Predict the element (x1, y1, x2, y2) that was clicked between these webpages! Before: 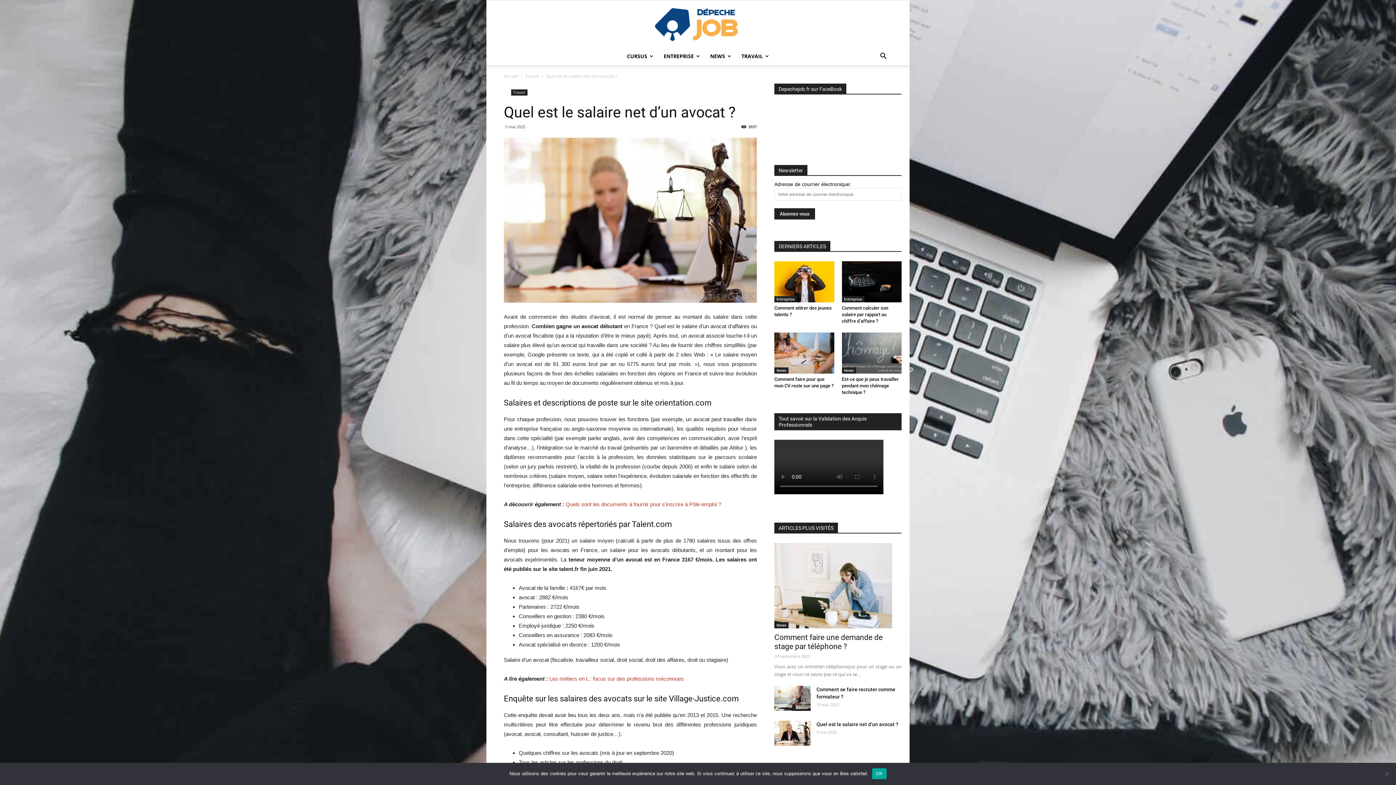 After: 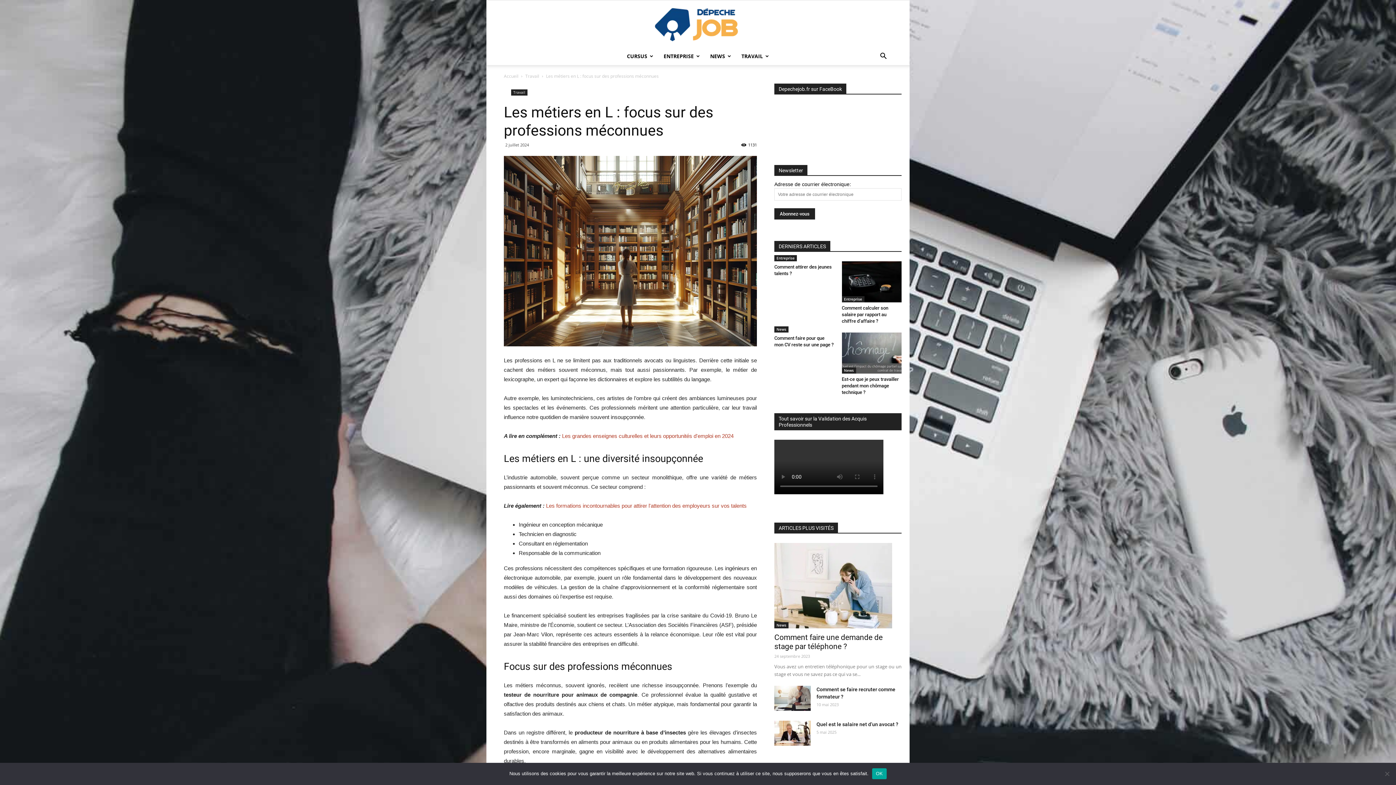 Action: bbox: (549, 675, 684, 682) label: Les métiers en L : focus sur des professions méconnues